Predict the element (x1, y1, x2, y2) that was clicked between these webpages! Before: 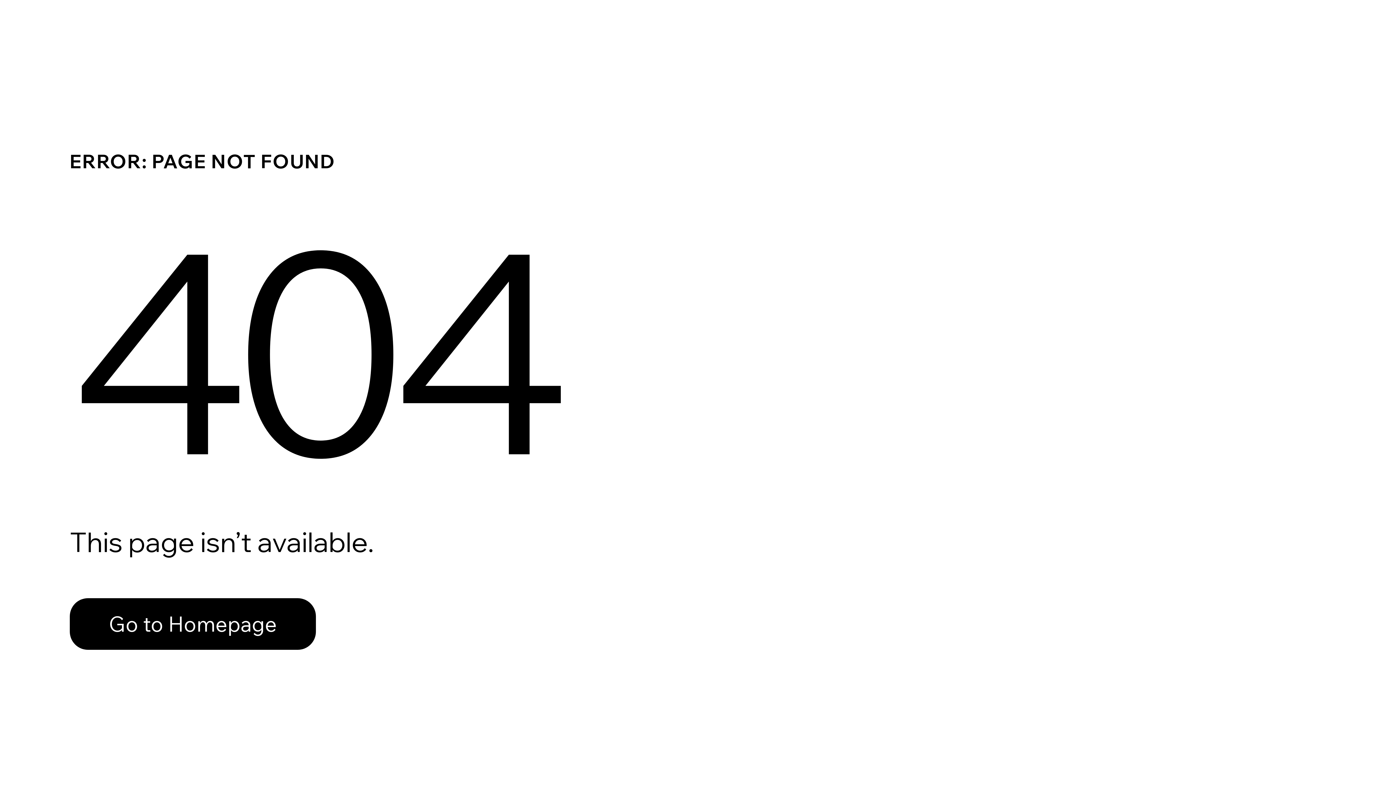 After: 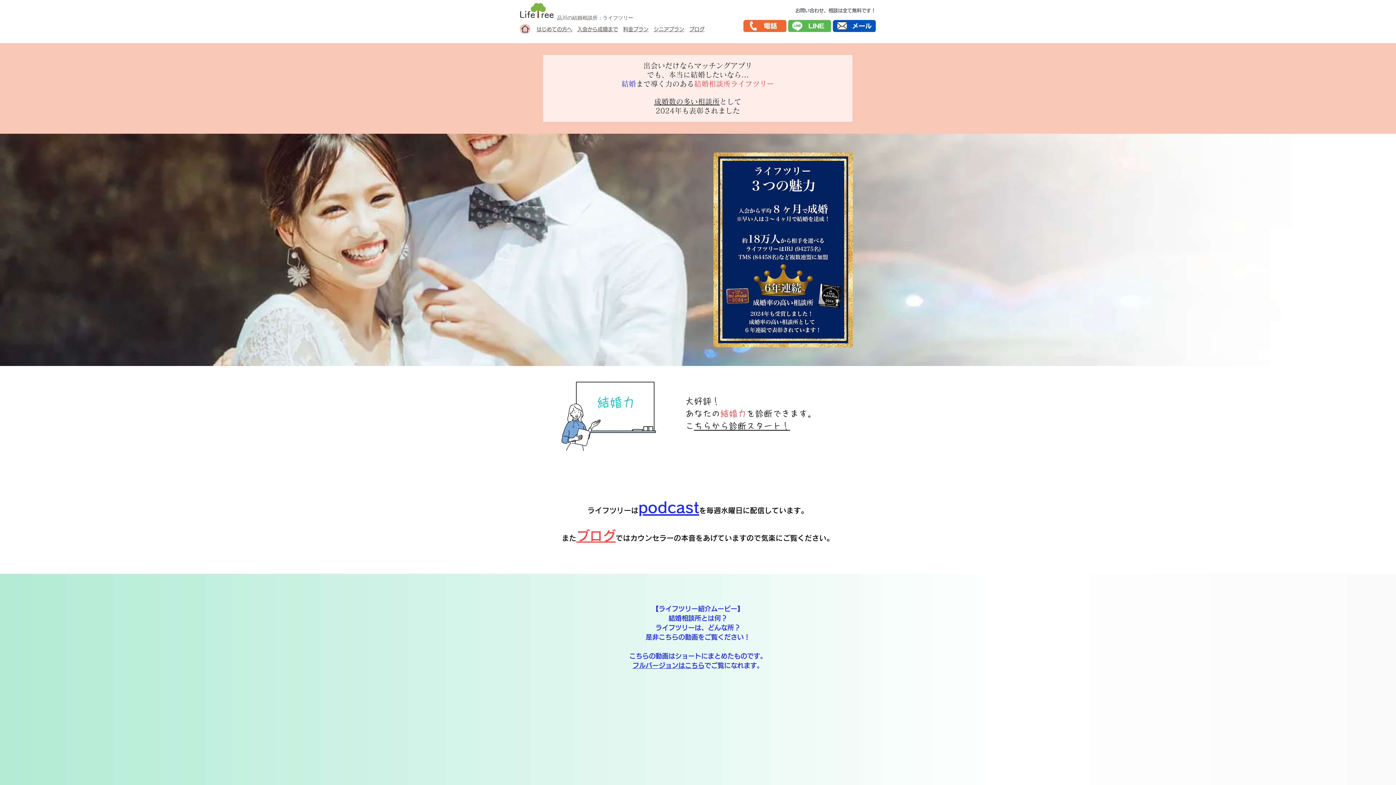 Action: bbox: (69, 598, 316, 650) label: Go to Homepage